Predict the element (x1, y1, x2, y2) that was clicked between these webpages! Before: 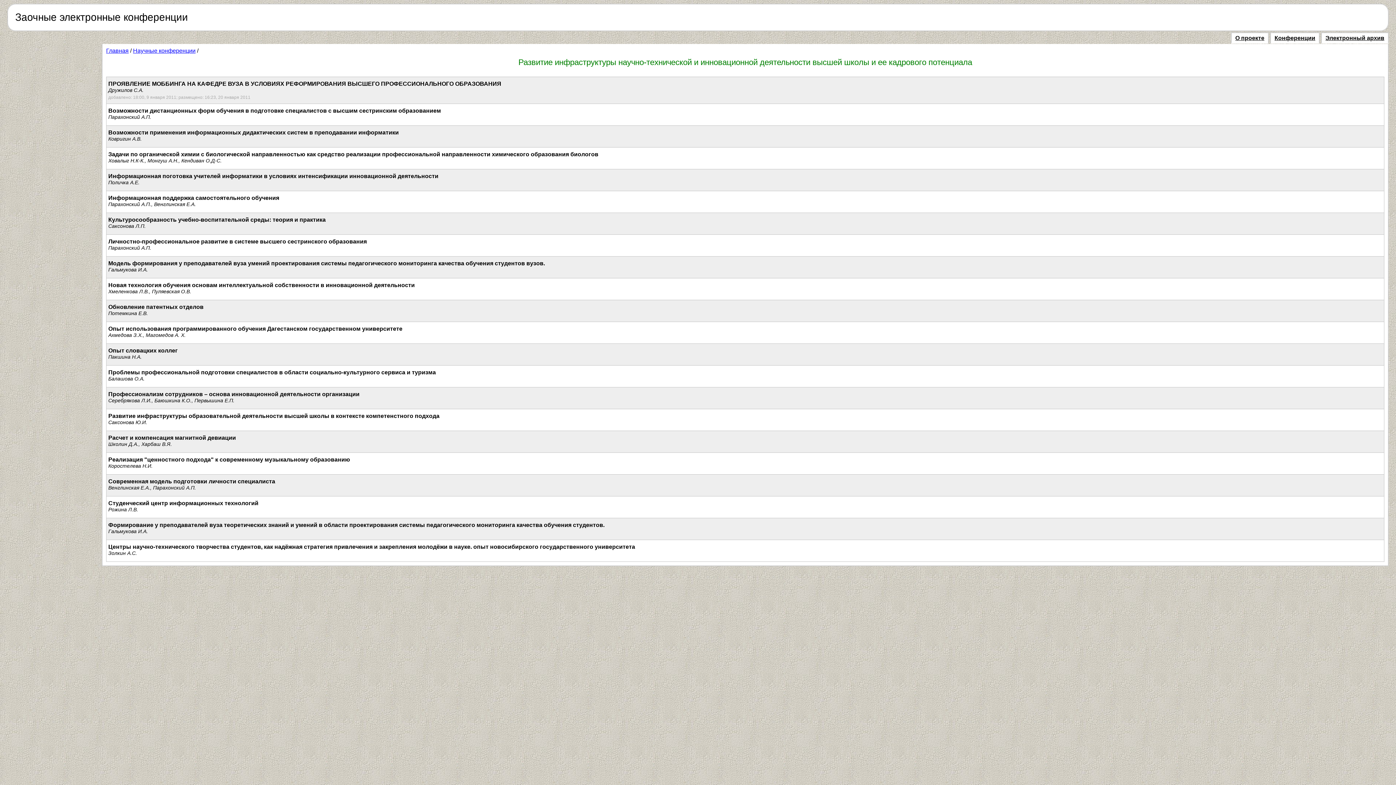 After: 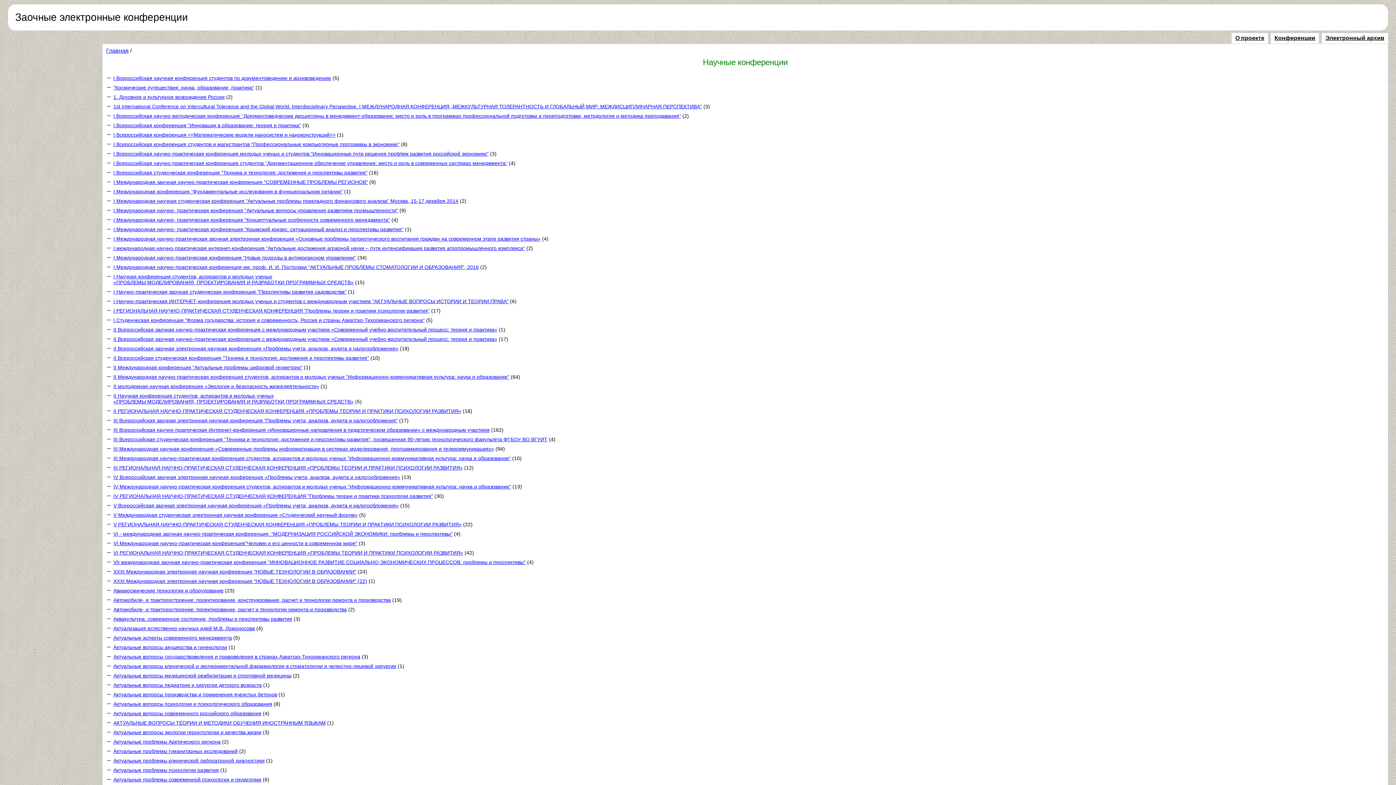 Action: label: Научные конференции bbox: (133, 47, 195, 53)